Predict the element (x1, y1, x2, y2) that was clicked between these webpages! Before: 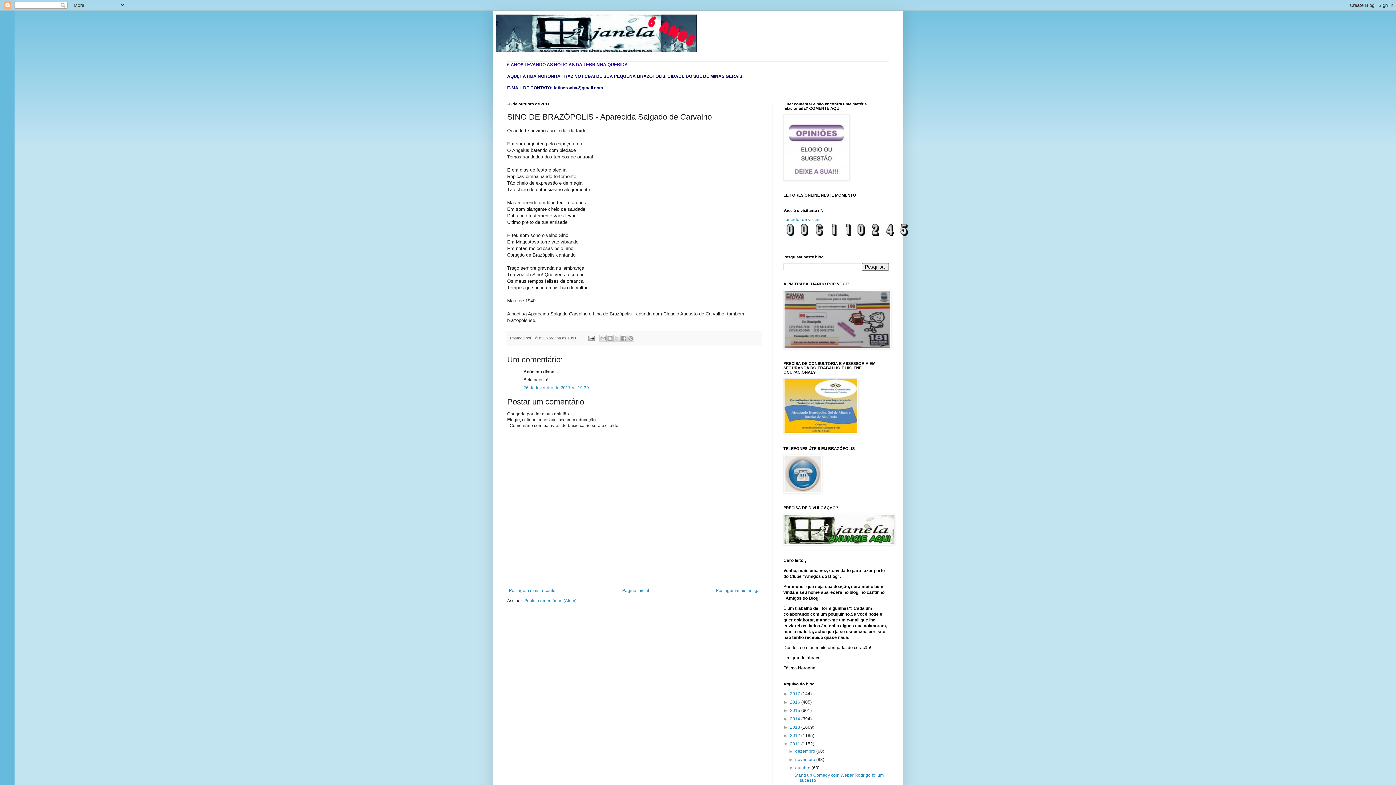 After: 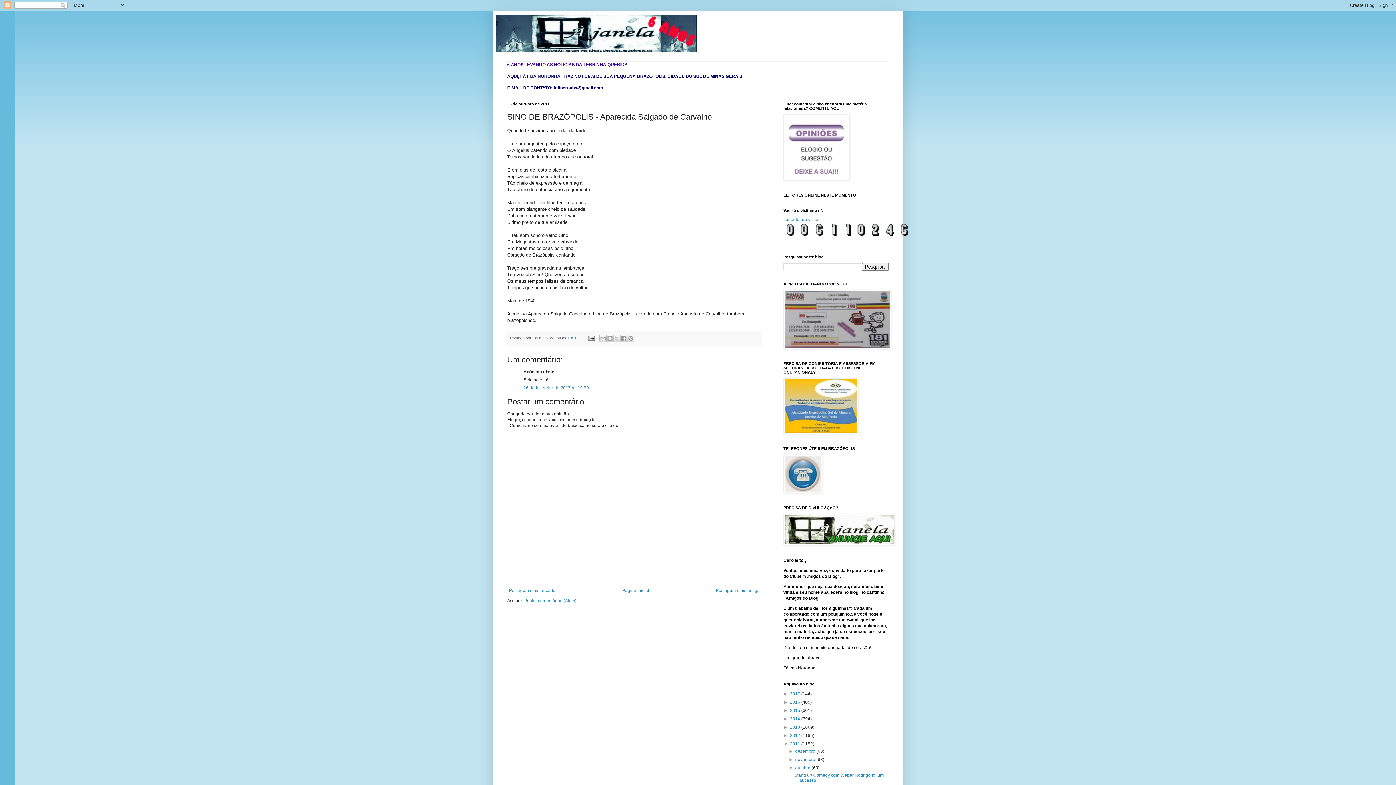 Action: label: 10:00 bbox: (567, 335, 577, 340)